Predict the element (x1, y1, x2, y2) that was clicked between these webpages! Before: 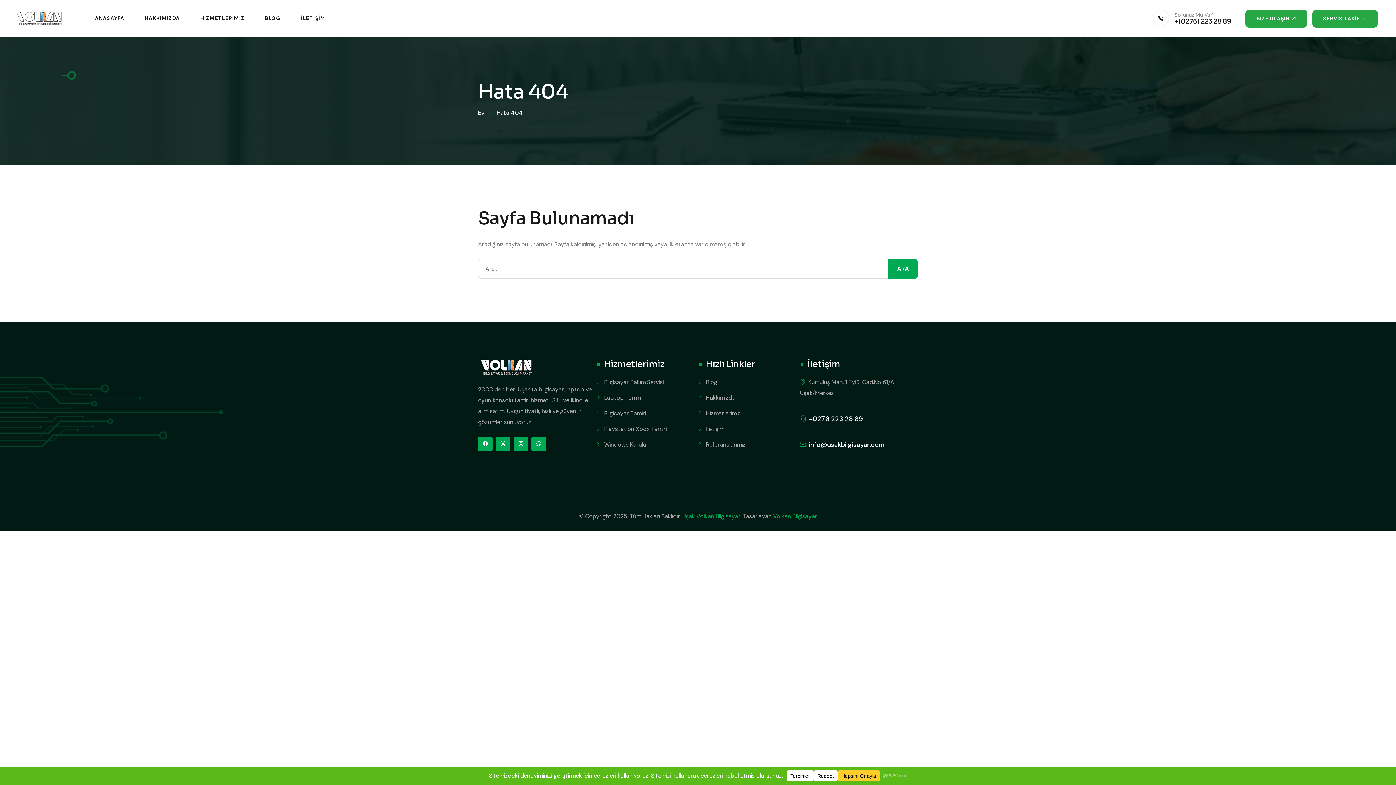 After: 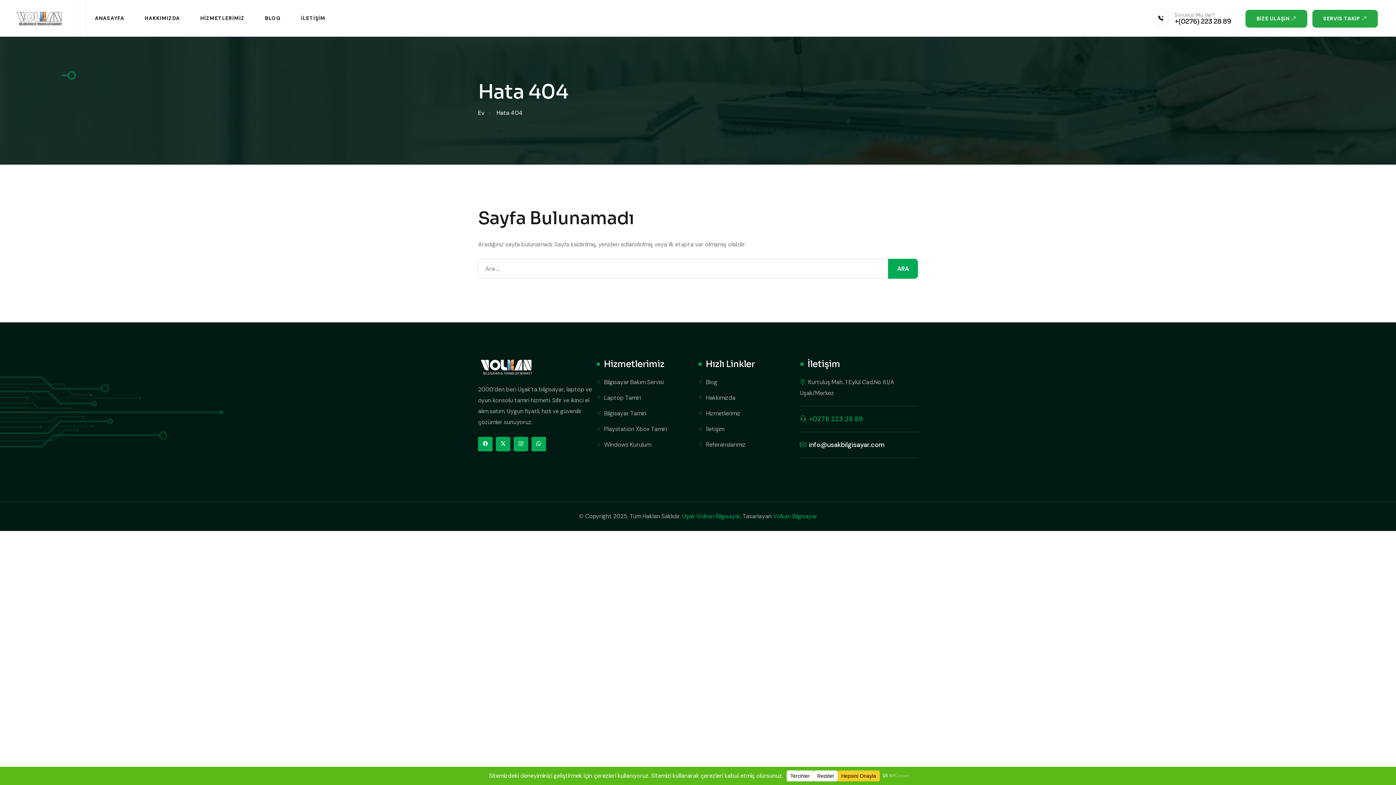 Action: label: +0276 223 28 89 bbox: (809, 414, 862, 423)